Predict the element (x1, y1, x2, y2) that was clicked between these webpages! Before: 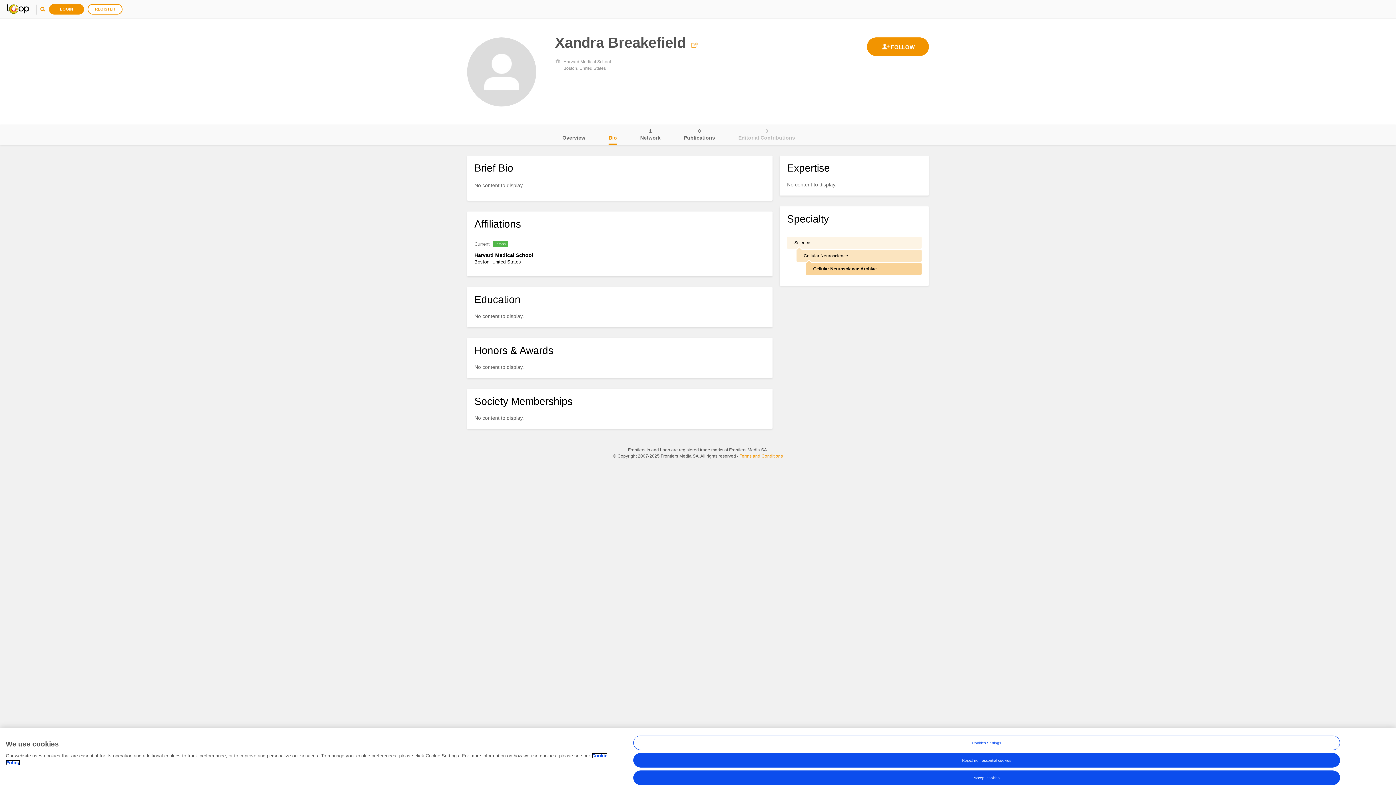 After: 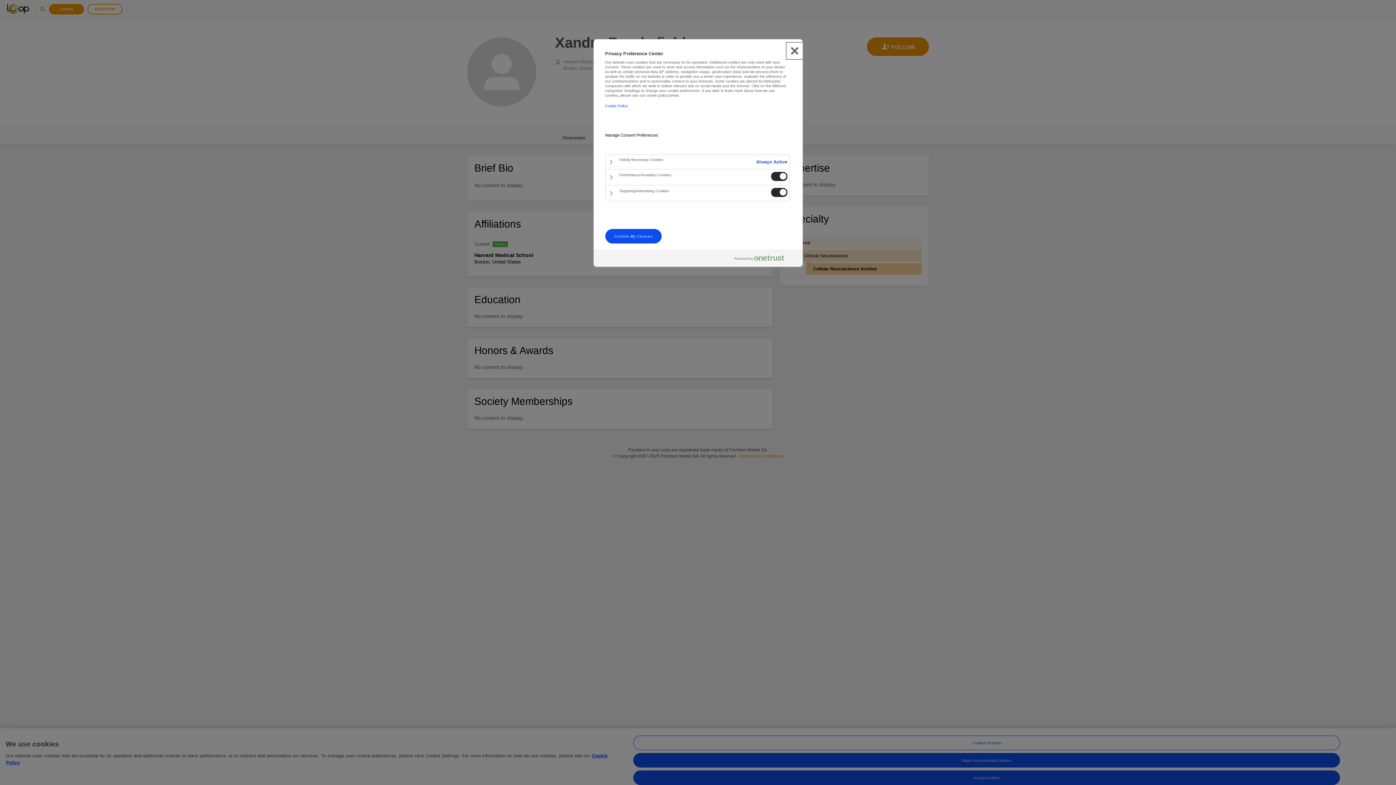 Action: label: Cookies Settings bbox: (633, 736, 1340, 750)